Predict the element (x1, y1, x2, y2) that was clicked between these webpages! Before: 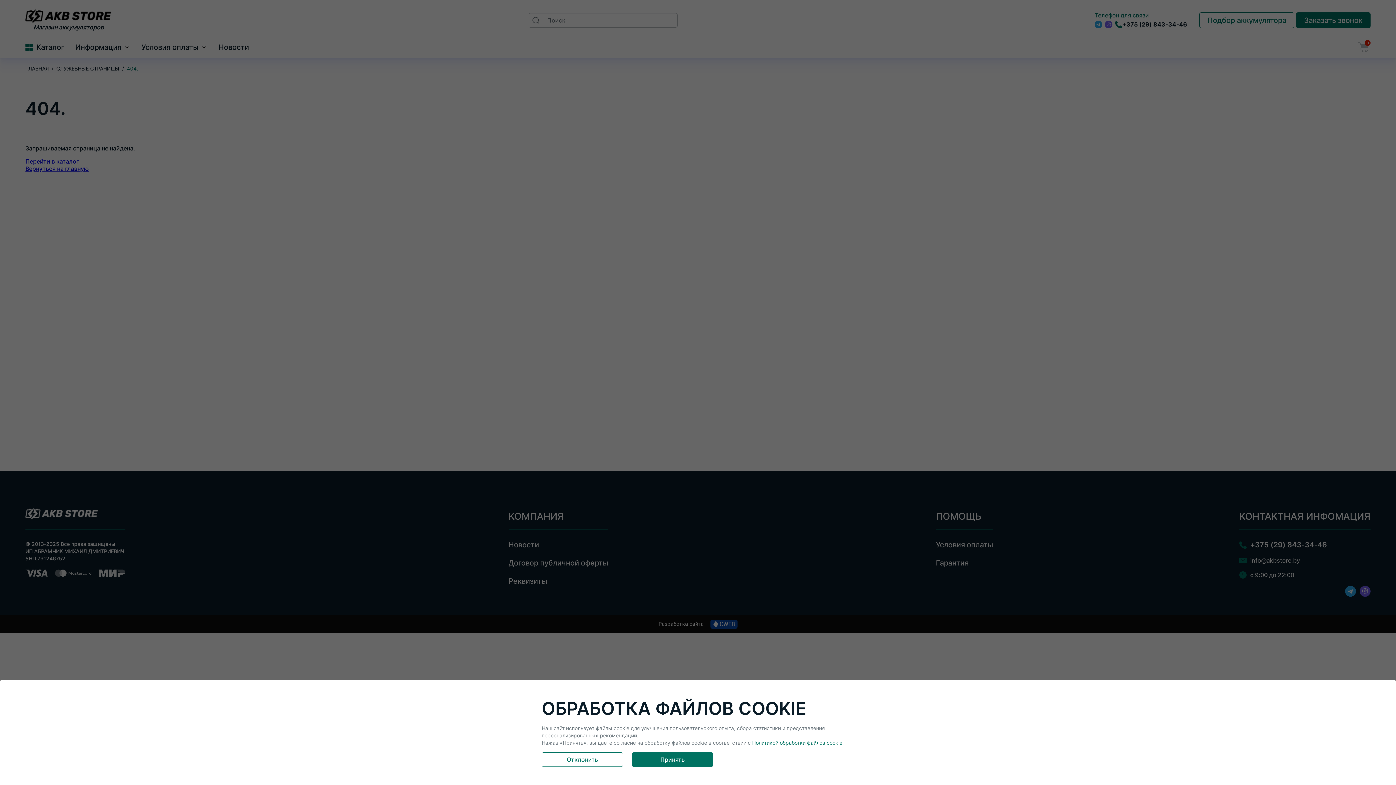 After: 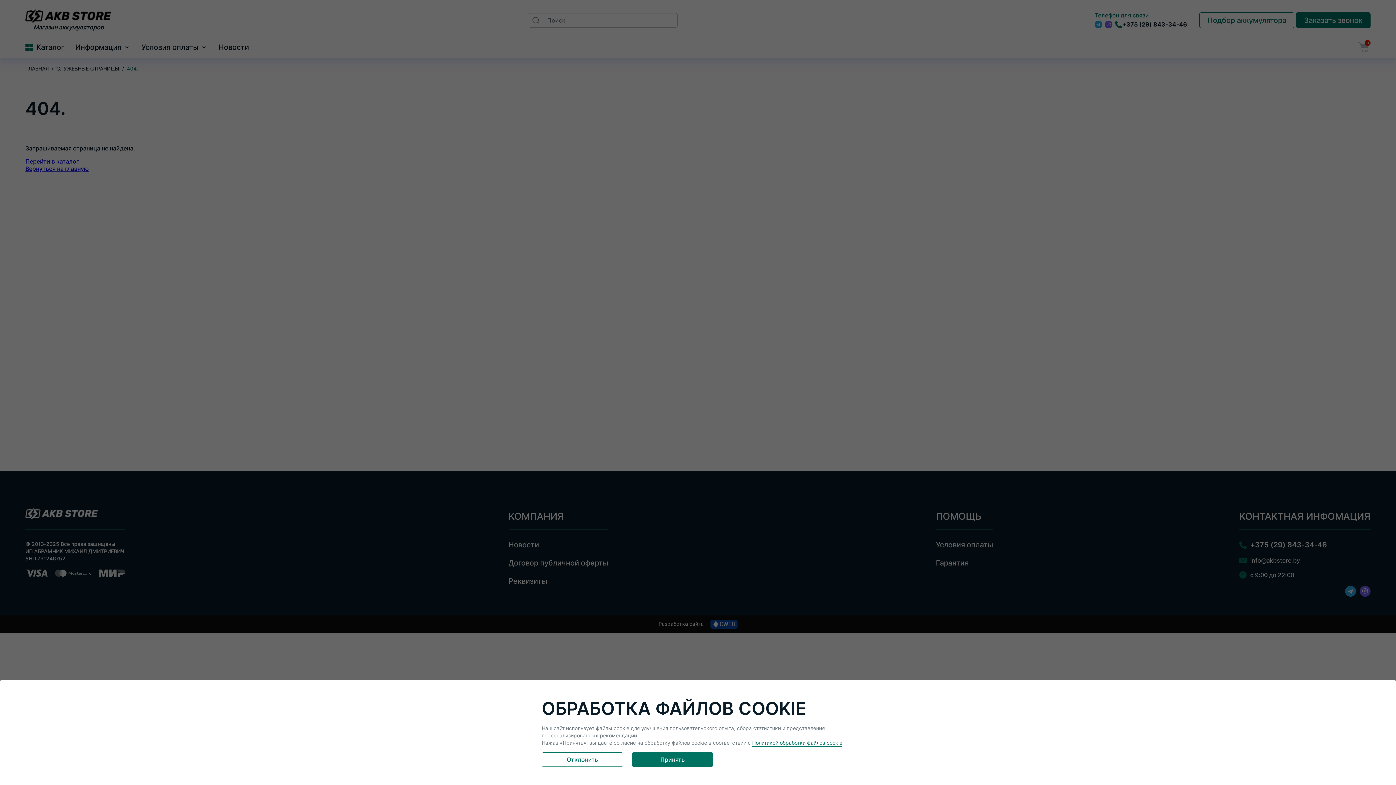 Action: label: Политикой обработки файлов cookie bbox: (750, 738, 844, 748)